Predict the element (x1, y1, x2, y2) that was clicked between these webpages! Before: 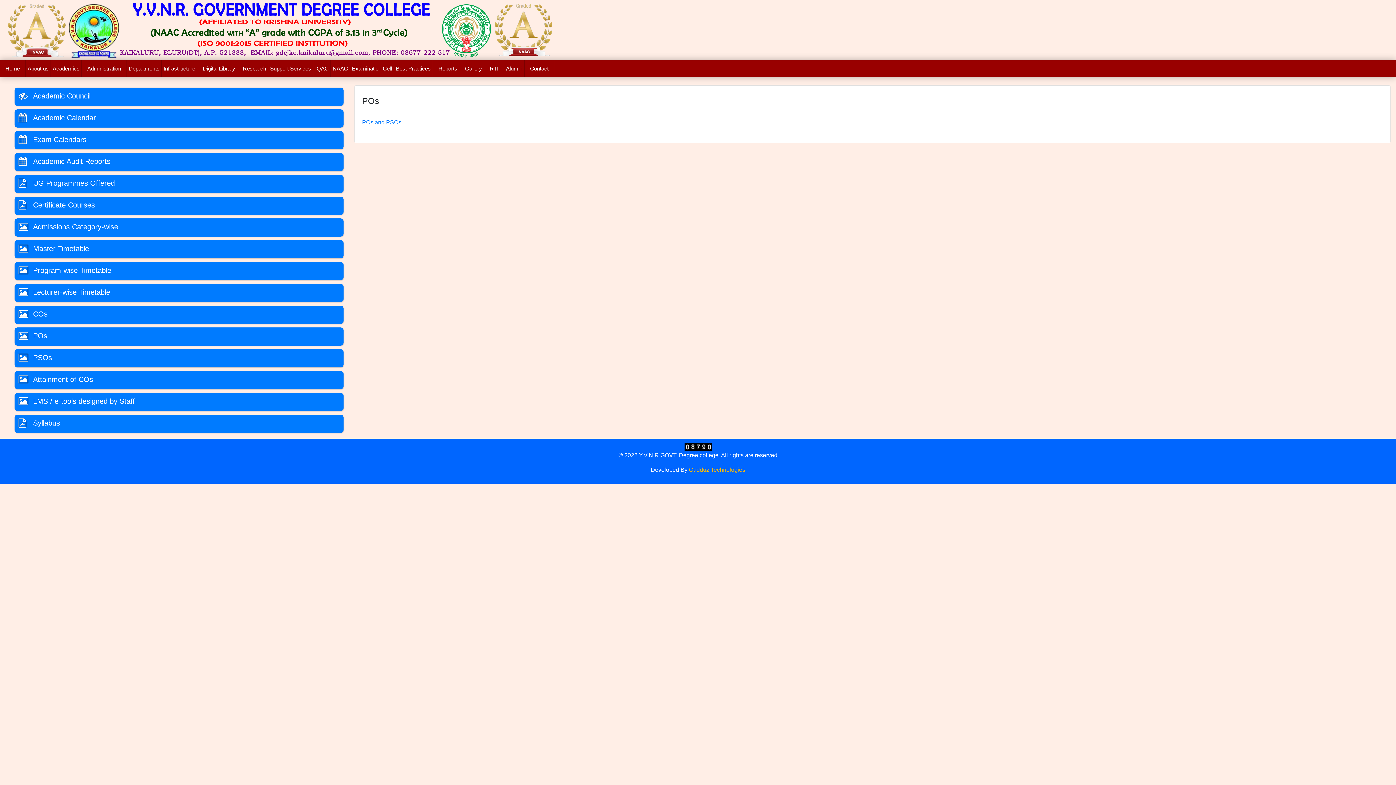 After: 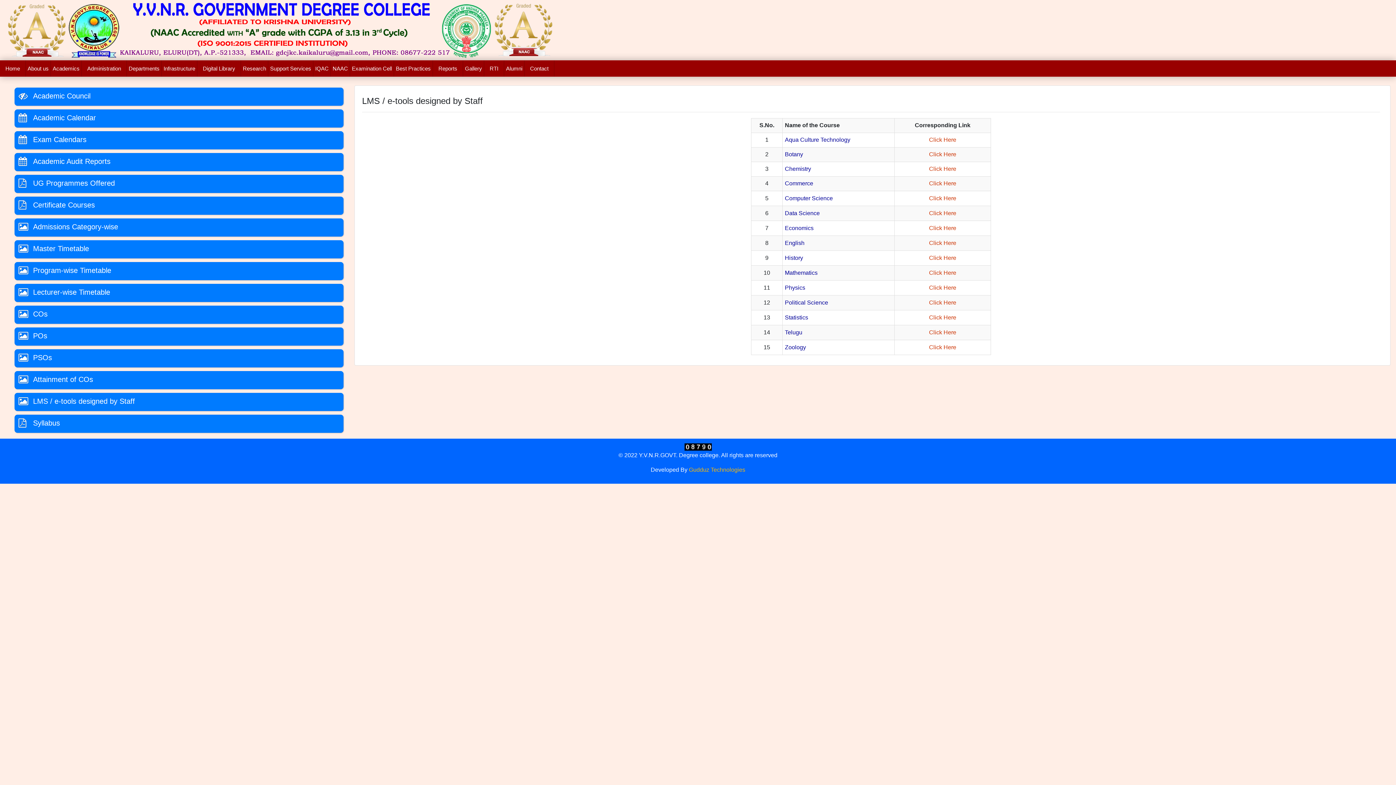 Action: label: LMS / e-tools designed by Staff bbox: (18, 397, 339, 407)